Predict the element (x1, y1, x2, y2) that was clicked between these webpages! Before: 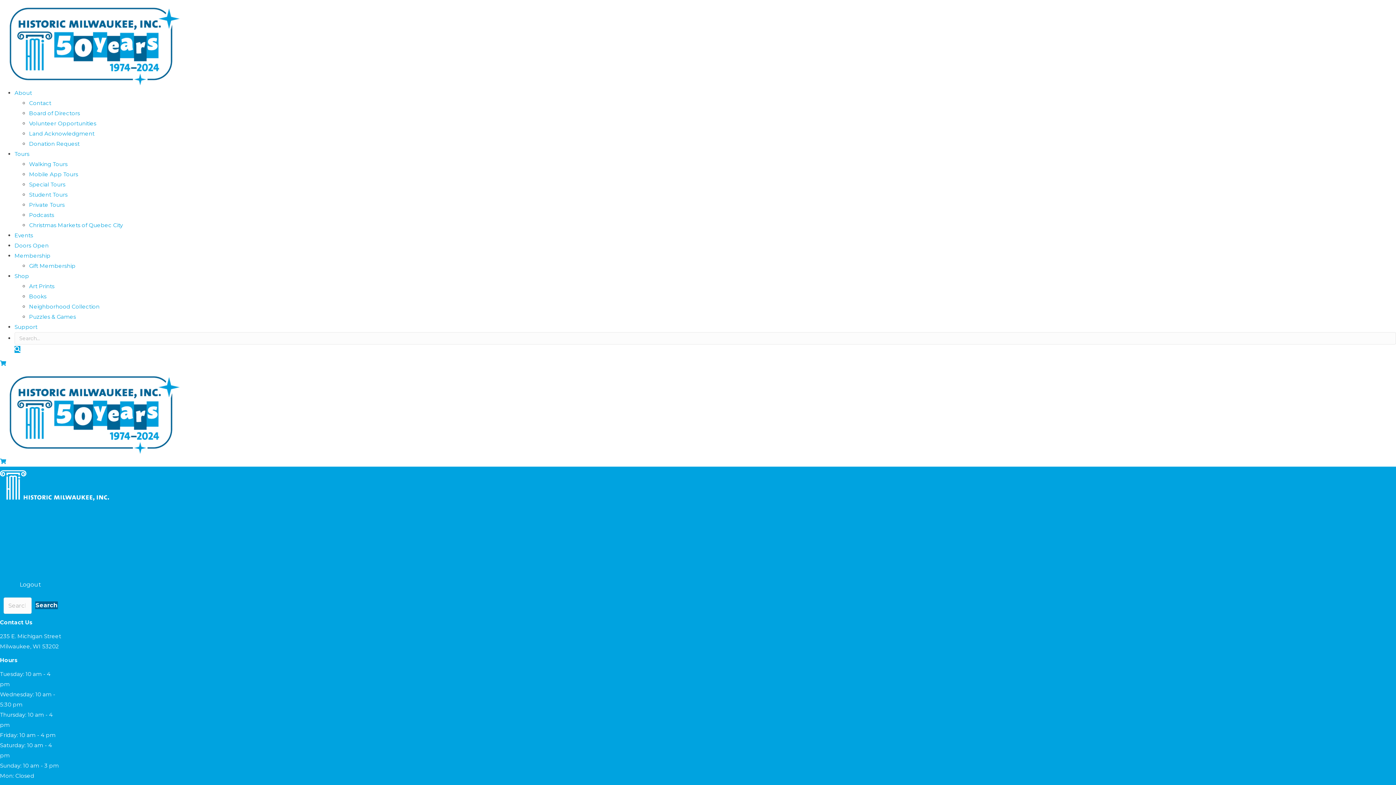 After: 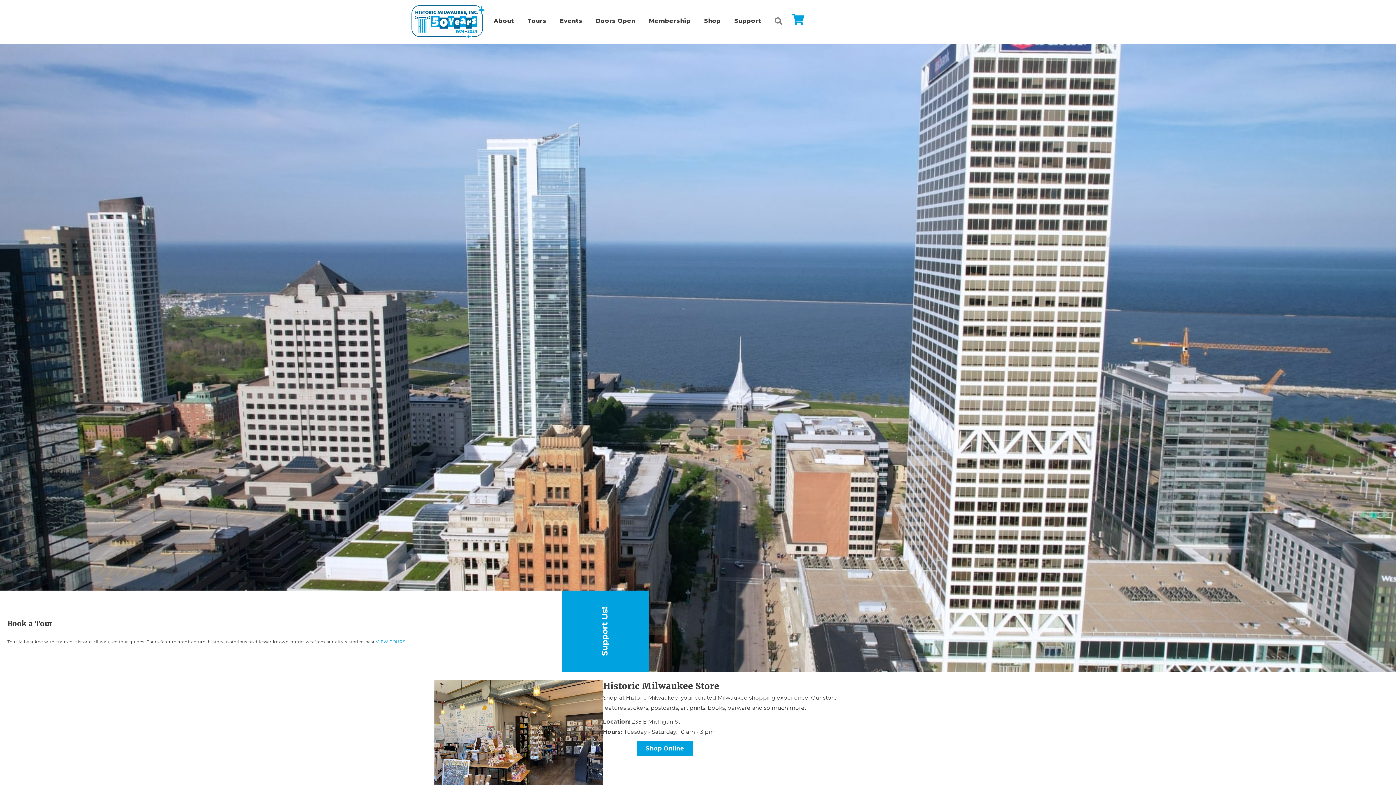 Action: bbox: (0, 481, 109, 488)